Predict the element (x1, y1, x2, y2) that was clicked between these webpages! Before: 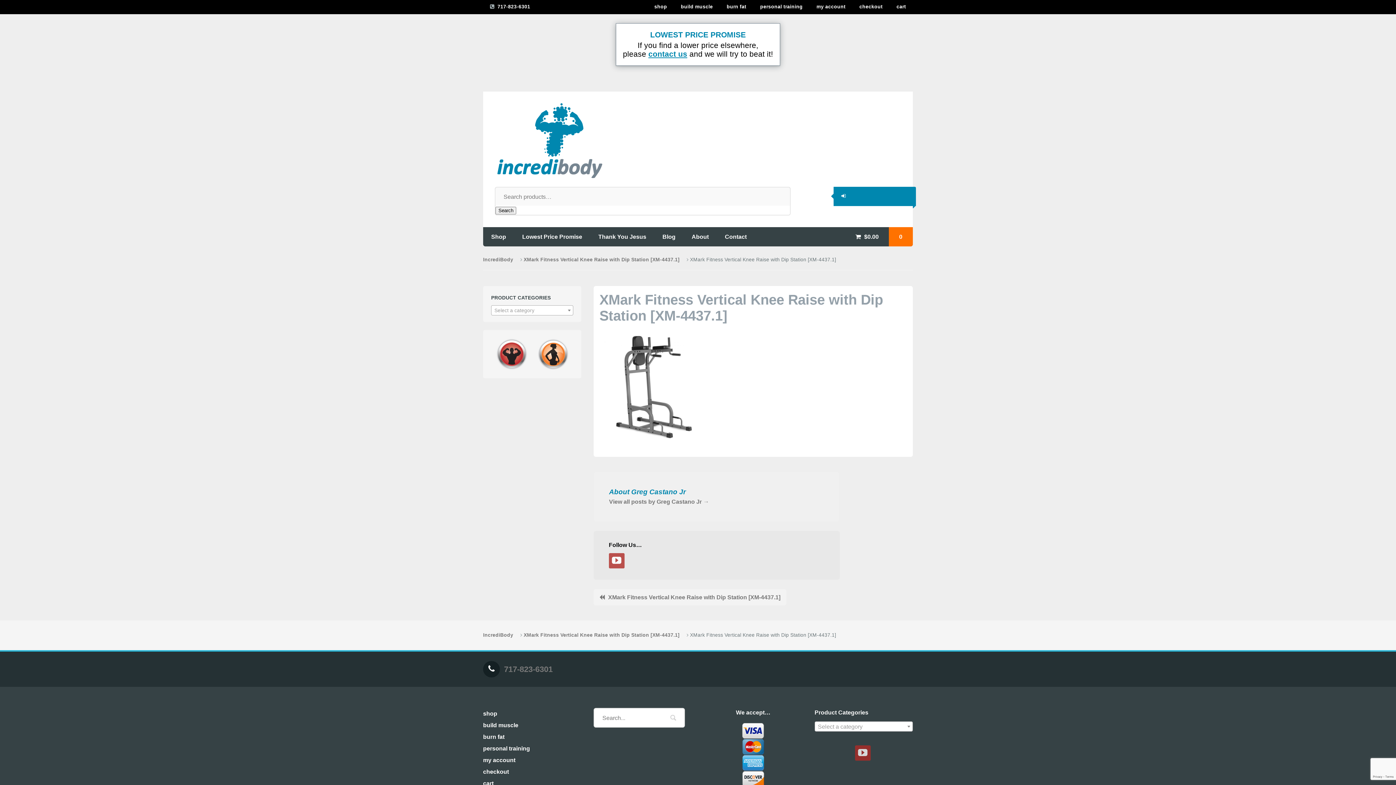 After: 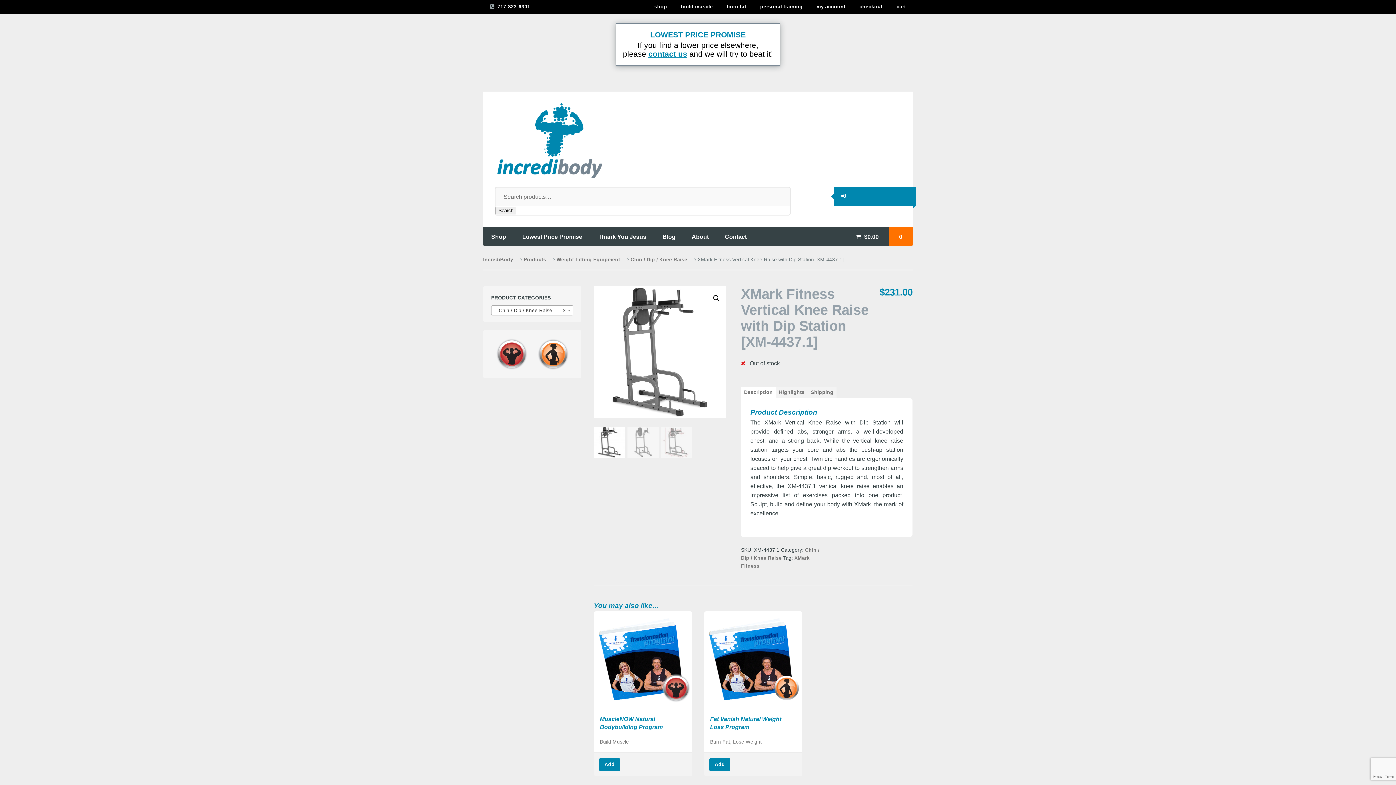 Action: bbox: (523, 256, 679, 262) label: XMark Fitness Vertical Knee Raise with Dip Station [XM-4437.1]